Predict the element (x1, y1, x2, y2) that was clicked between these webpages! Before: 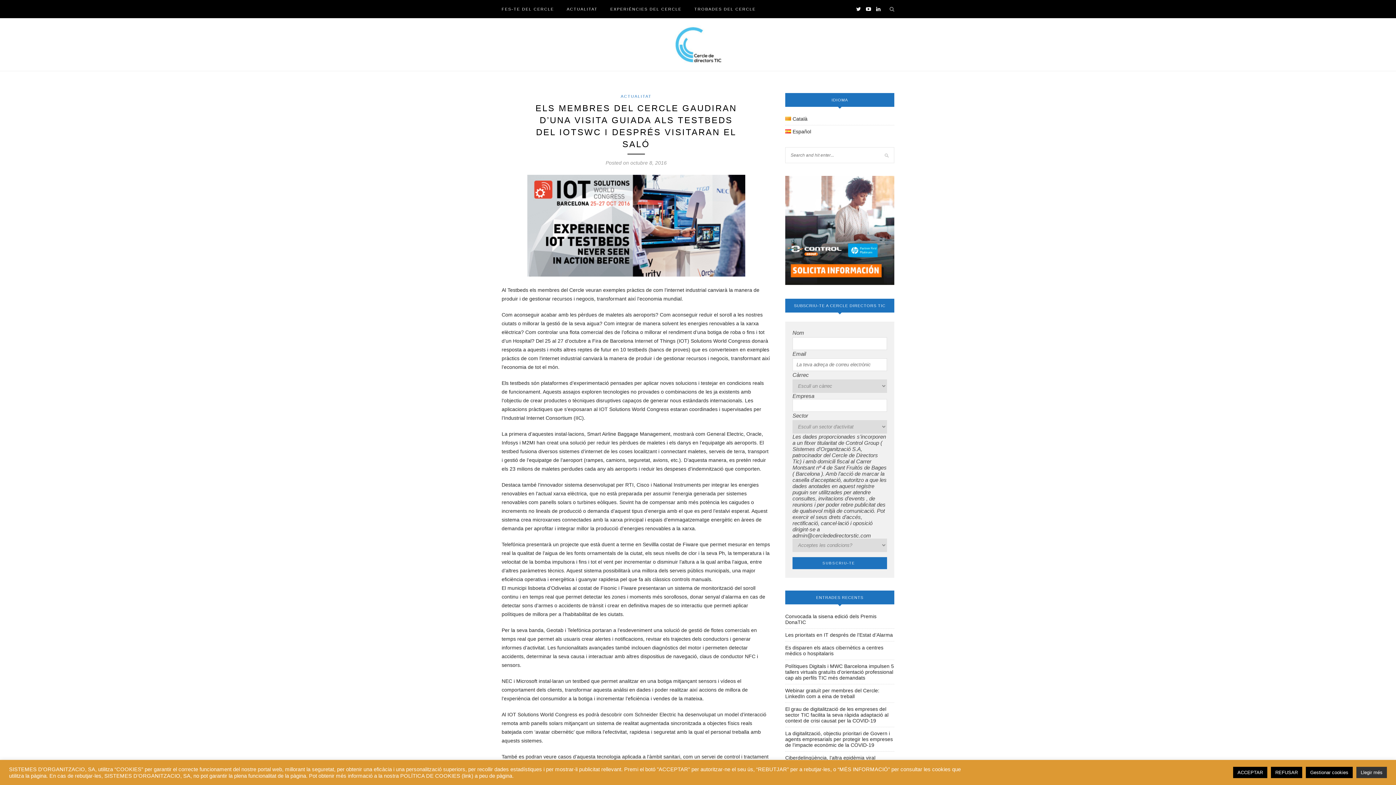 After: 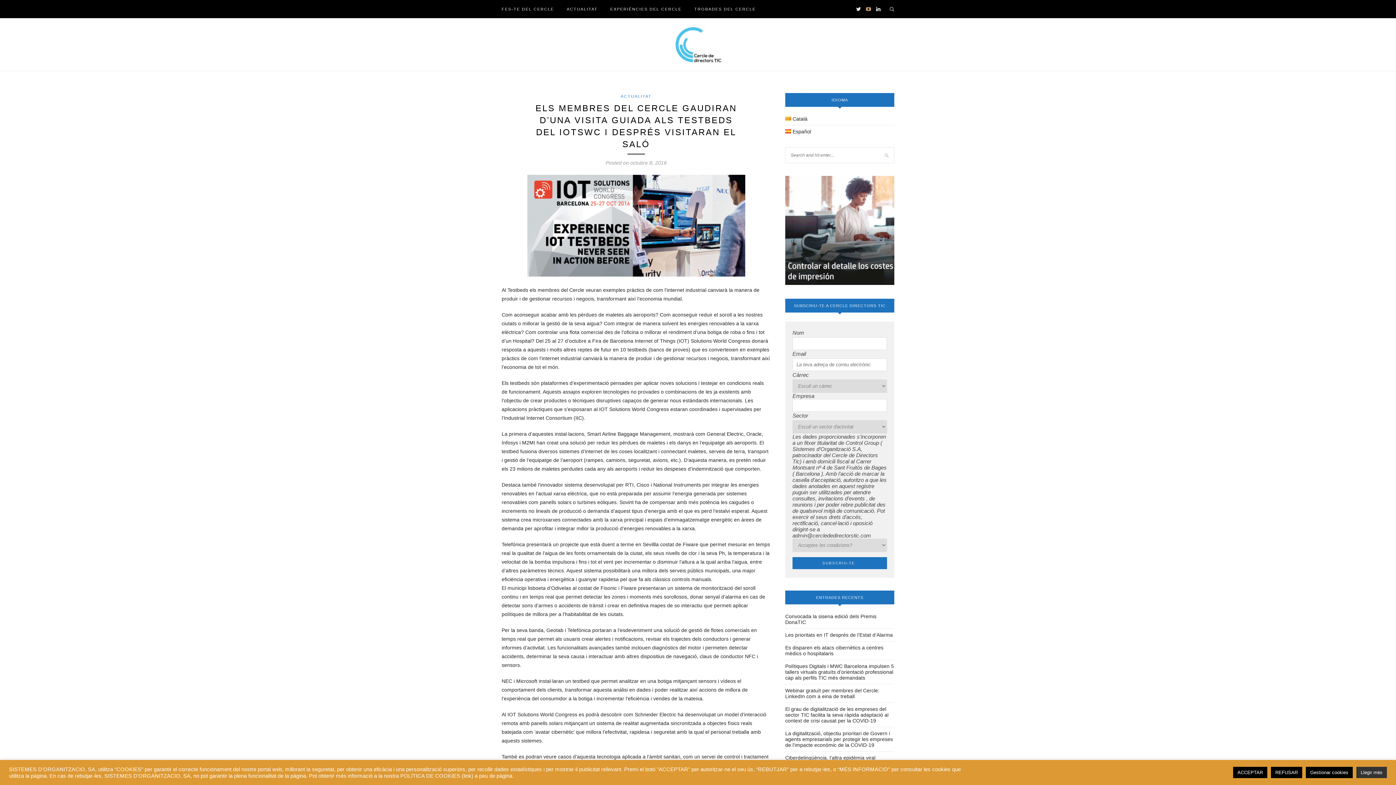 Action: bbox: (866, 0, 871, 18)